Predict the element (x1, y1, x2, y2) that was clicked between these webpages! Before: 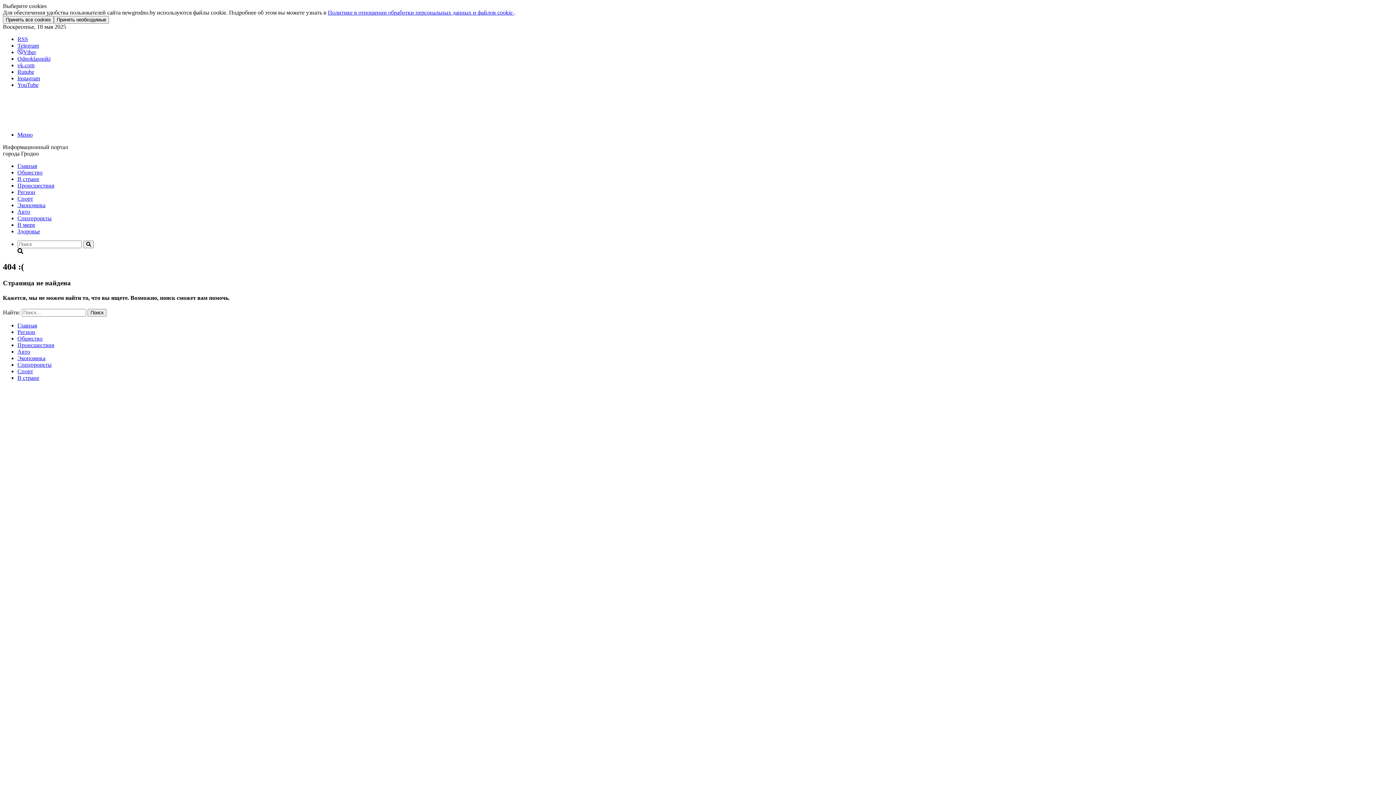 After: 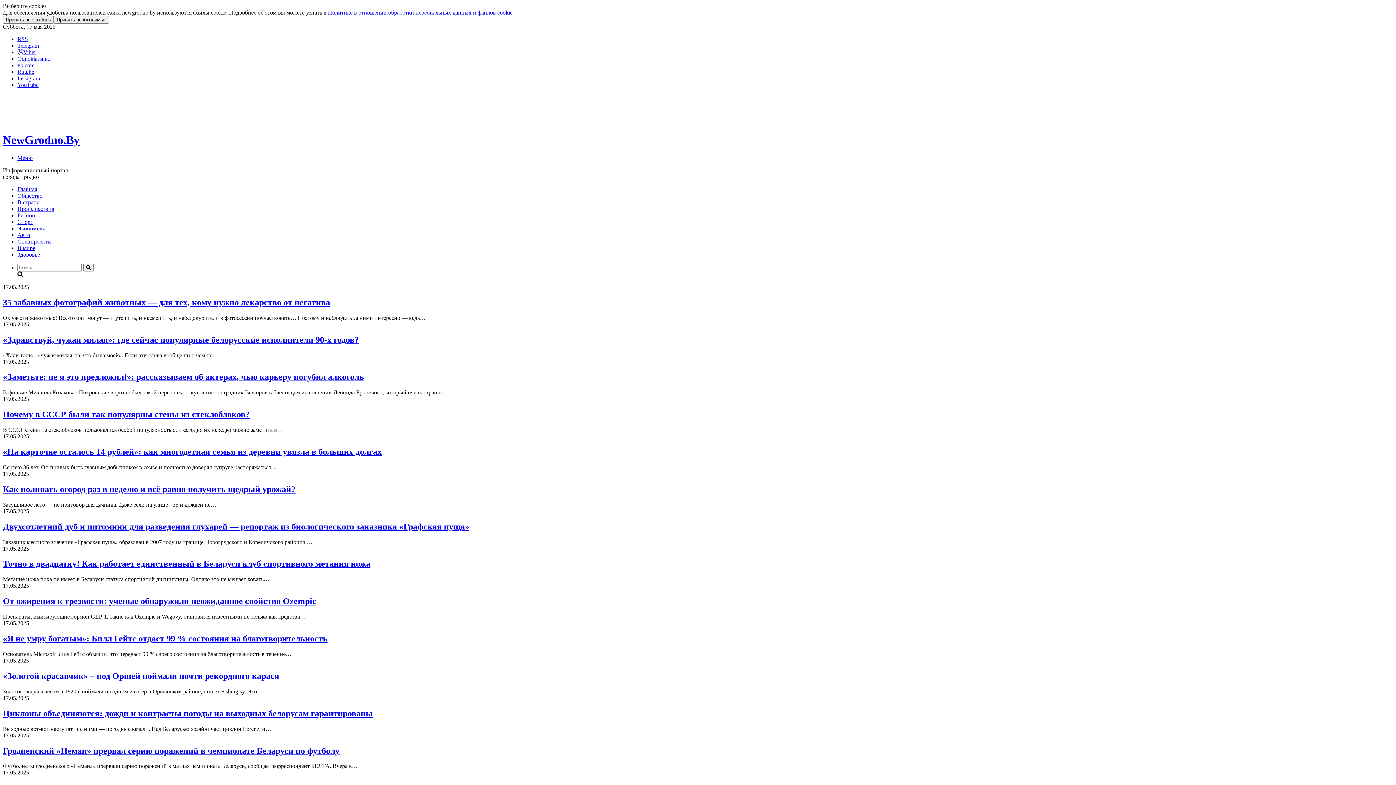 Action: bbox: (2, 119, 56, 125)